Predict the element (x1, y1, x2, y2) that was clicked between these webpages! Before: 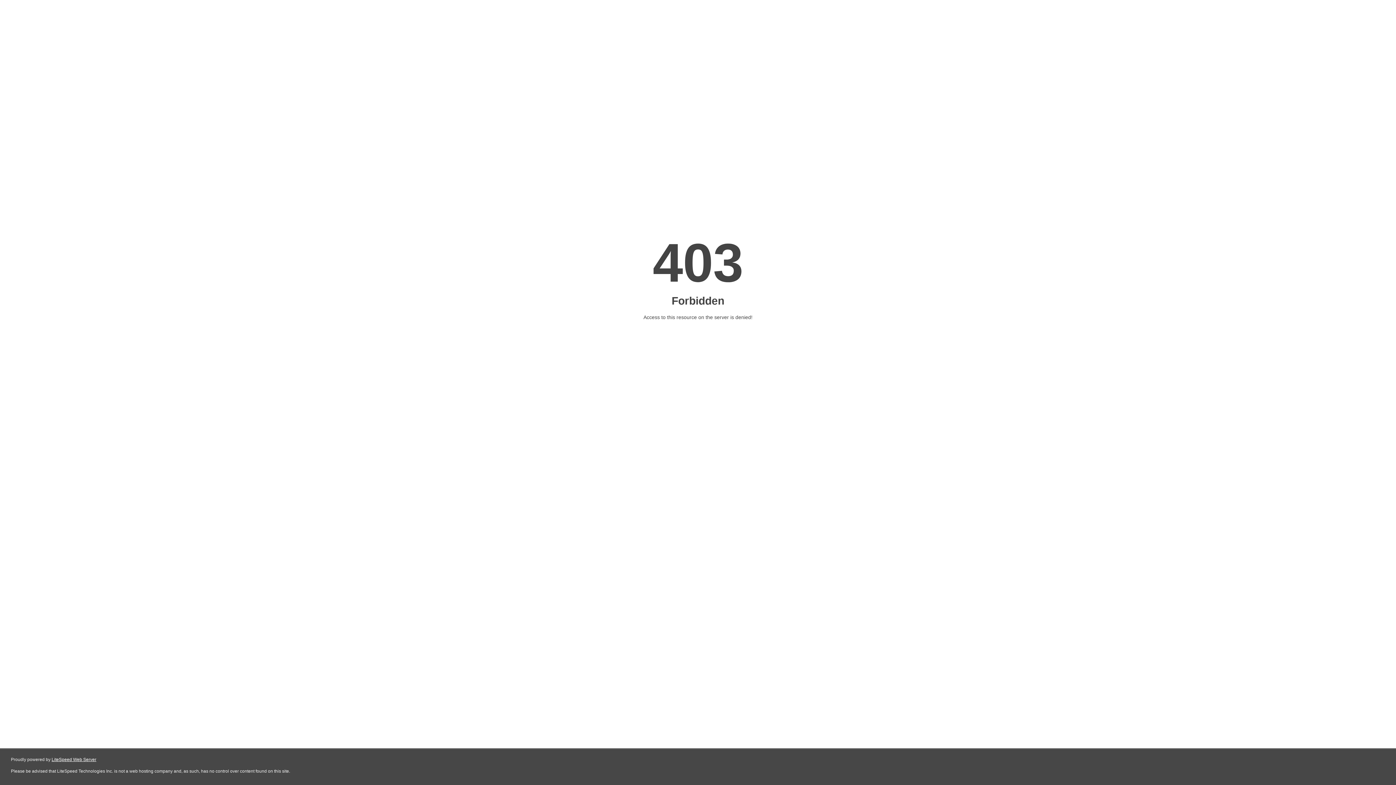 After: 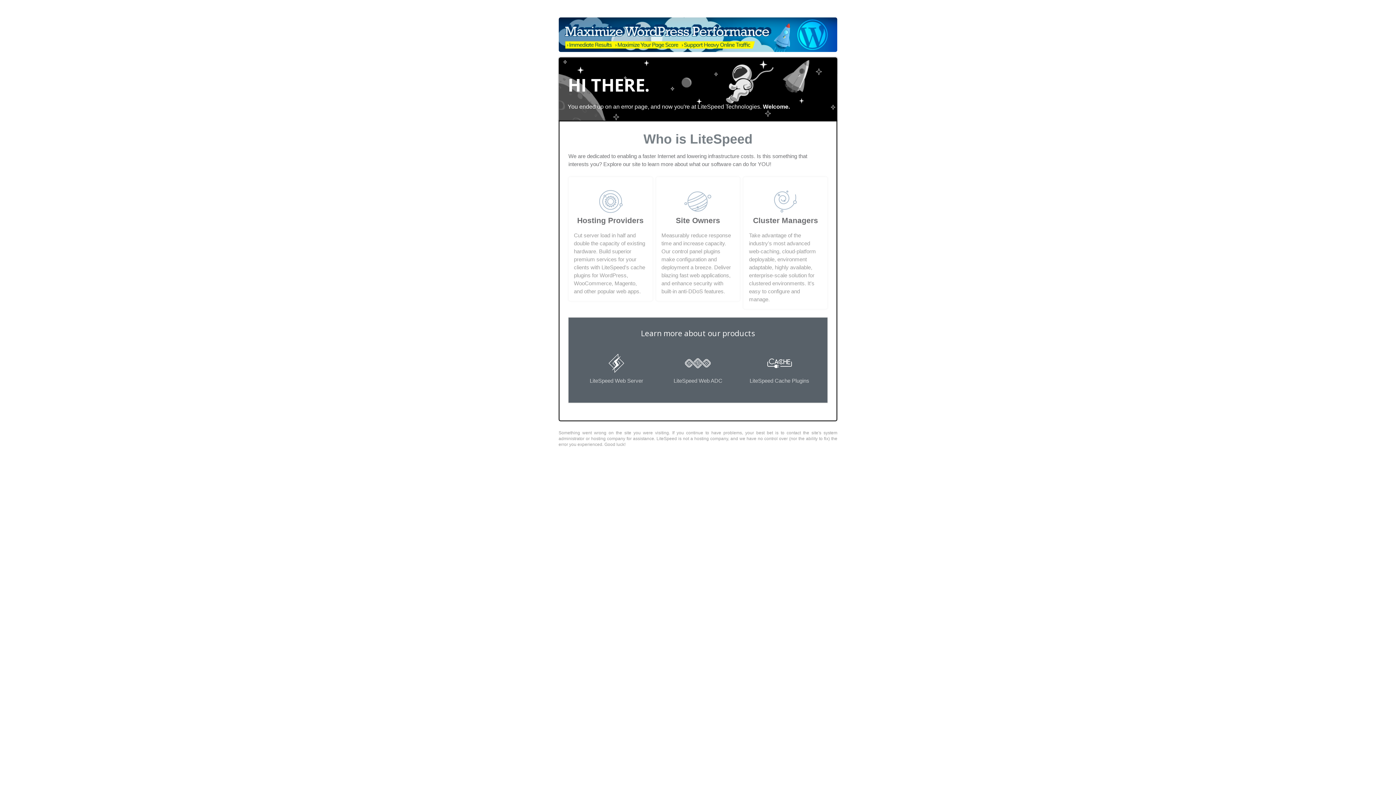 Action: bbox: (51, 757, 96, 762) label: LiteSpeed Web Server